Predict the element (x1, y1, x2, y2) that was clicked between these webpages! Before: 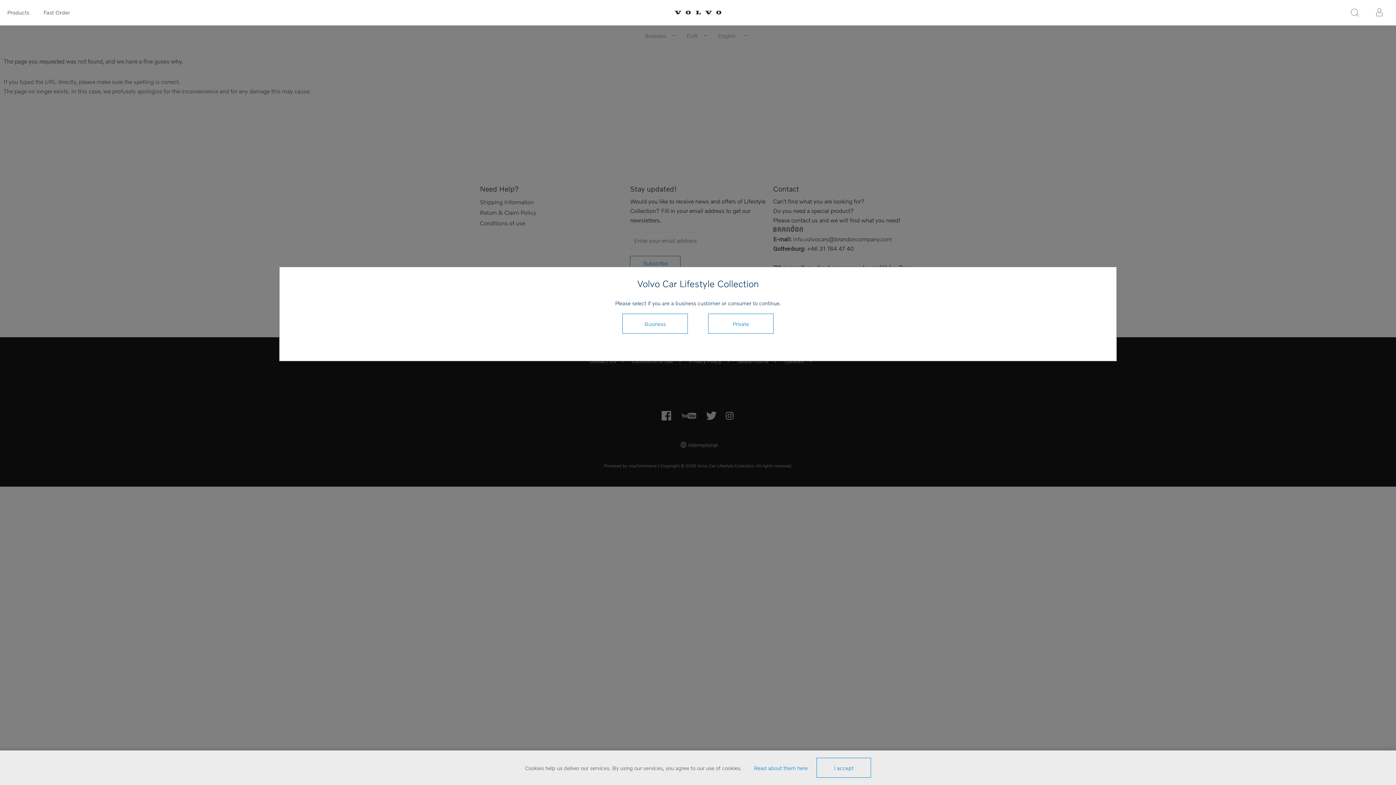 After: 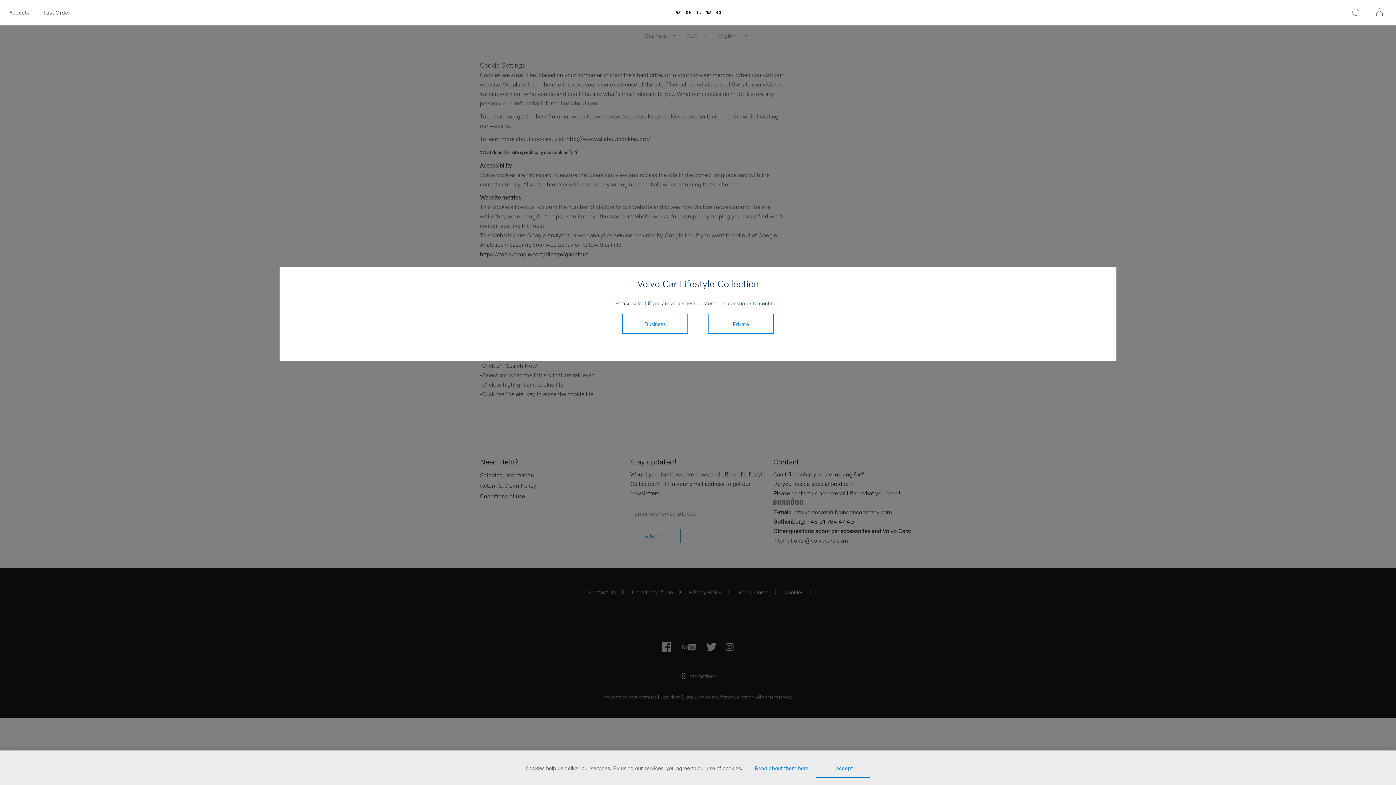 Action: bbox: (754, 764, 808, 771) label: Read about them here